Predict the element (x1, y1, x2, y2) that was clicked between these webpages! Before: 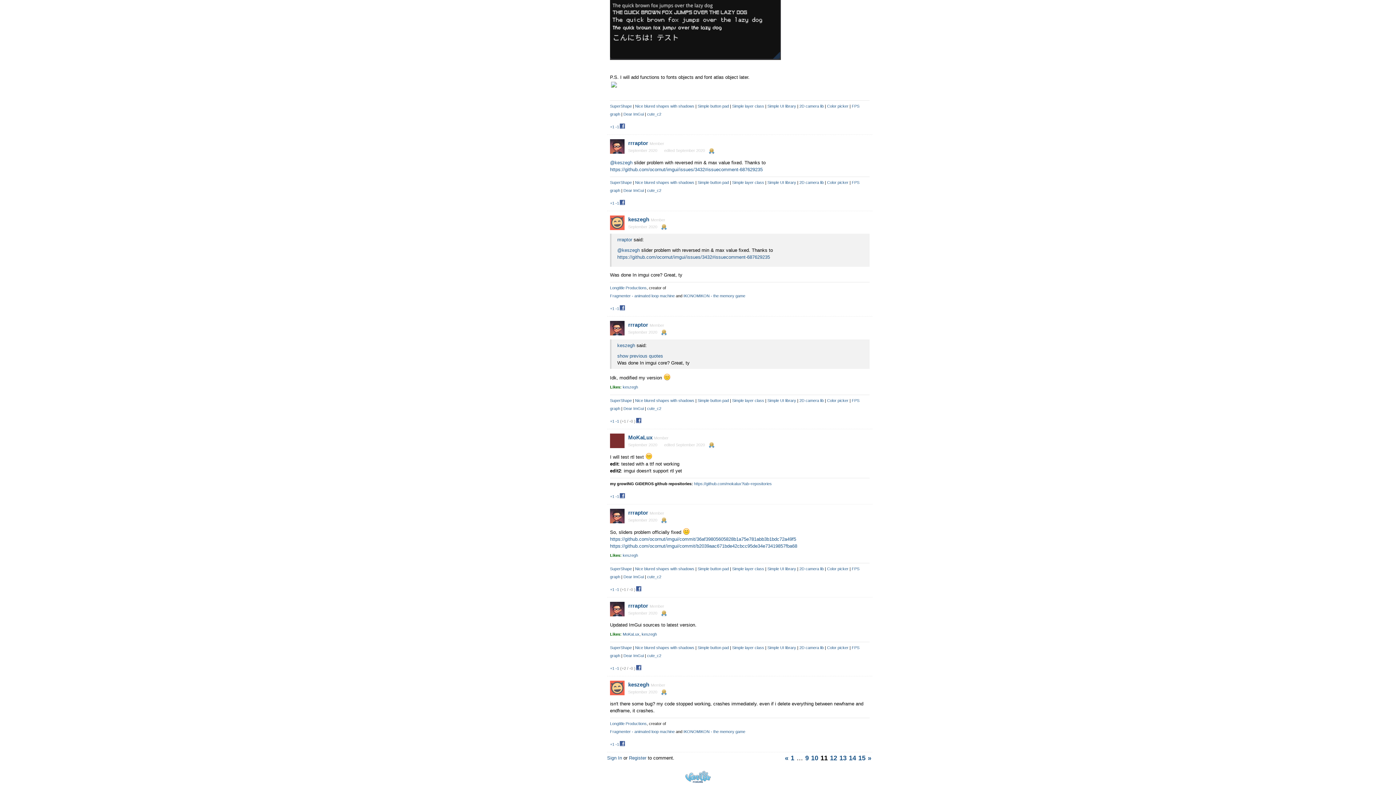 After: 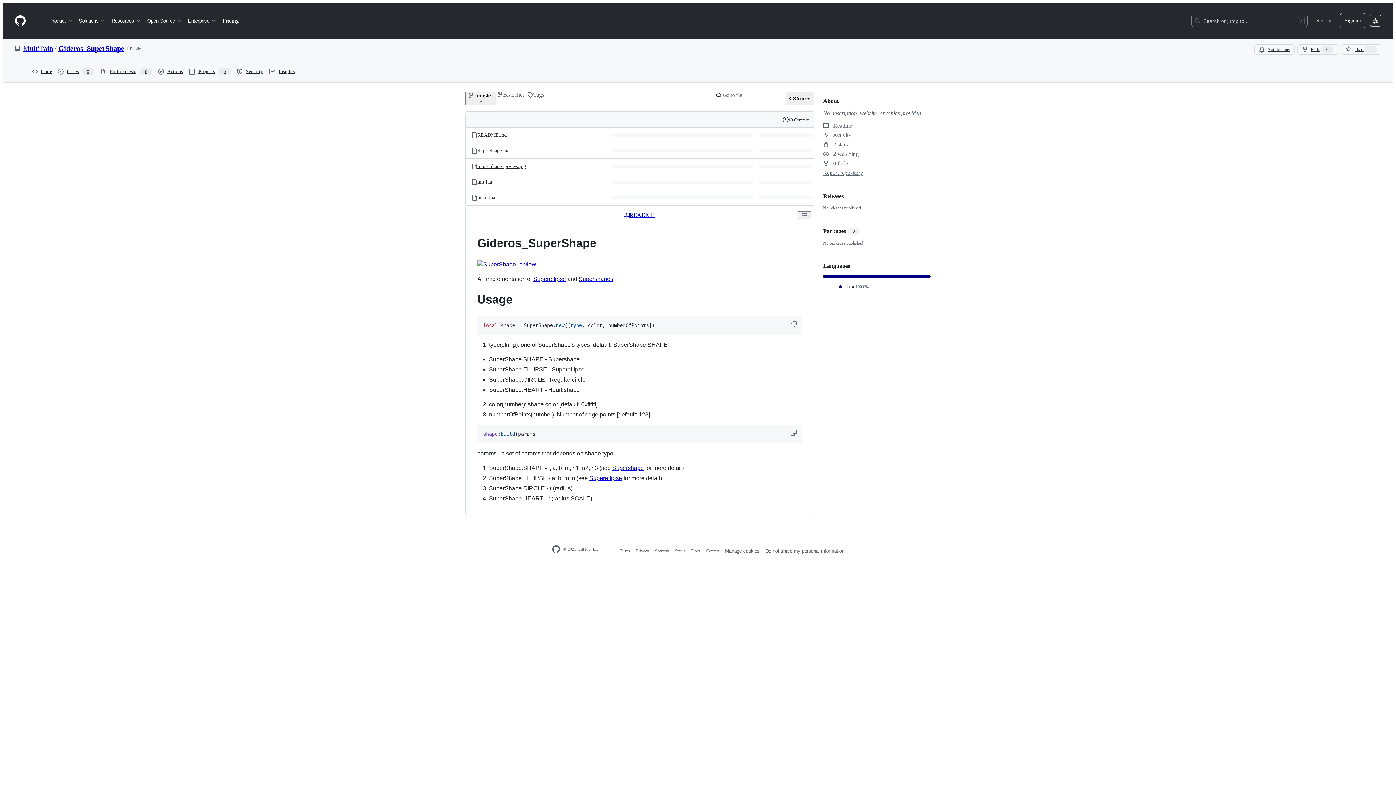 Action: bbox: (610, 398, 632, 402) label: SuperShape